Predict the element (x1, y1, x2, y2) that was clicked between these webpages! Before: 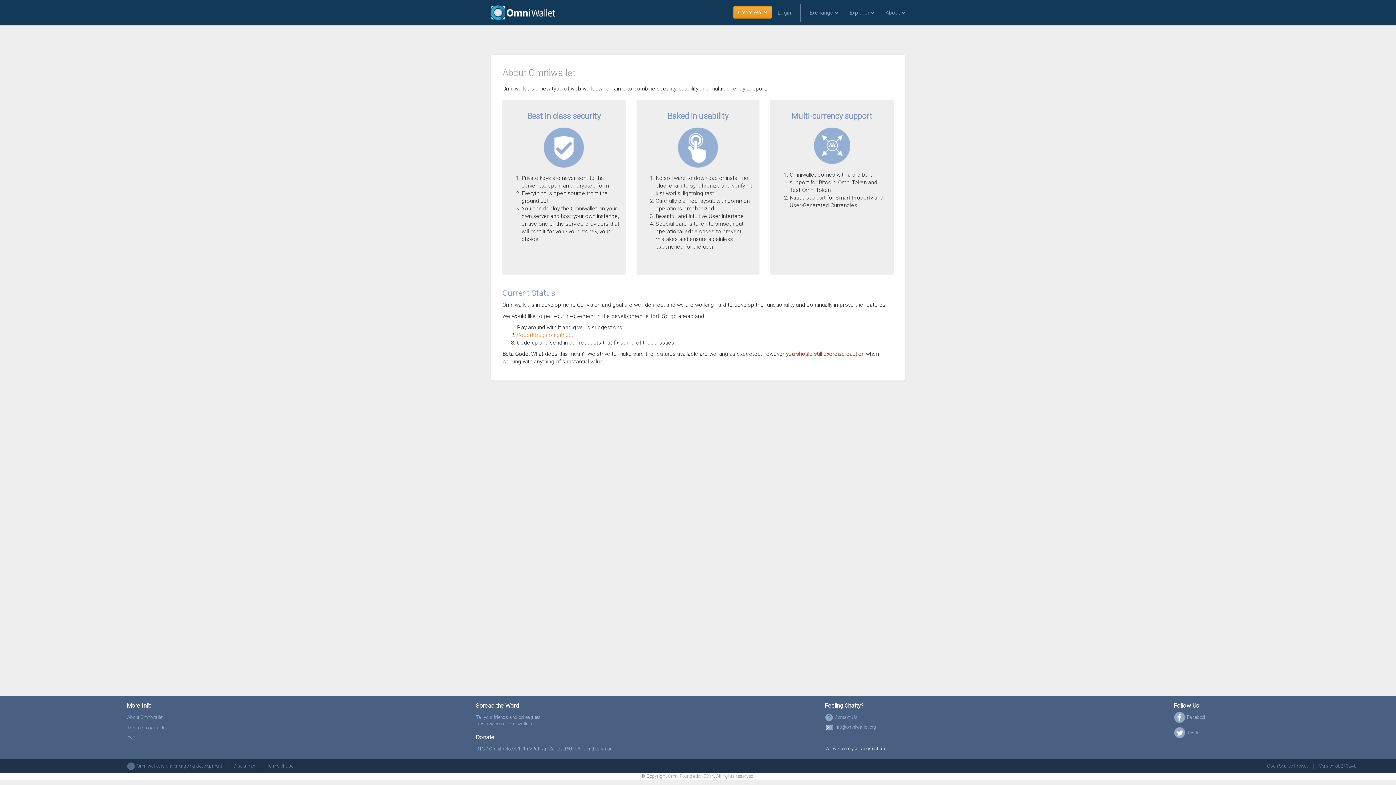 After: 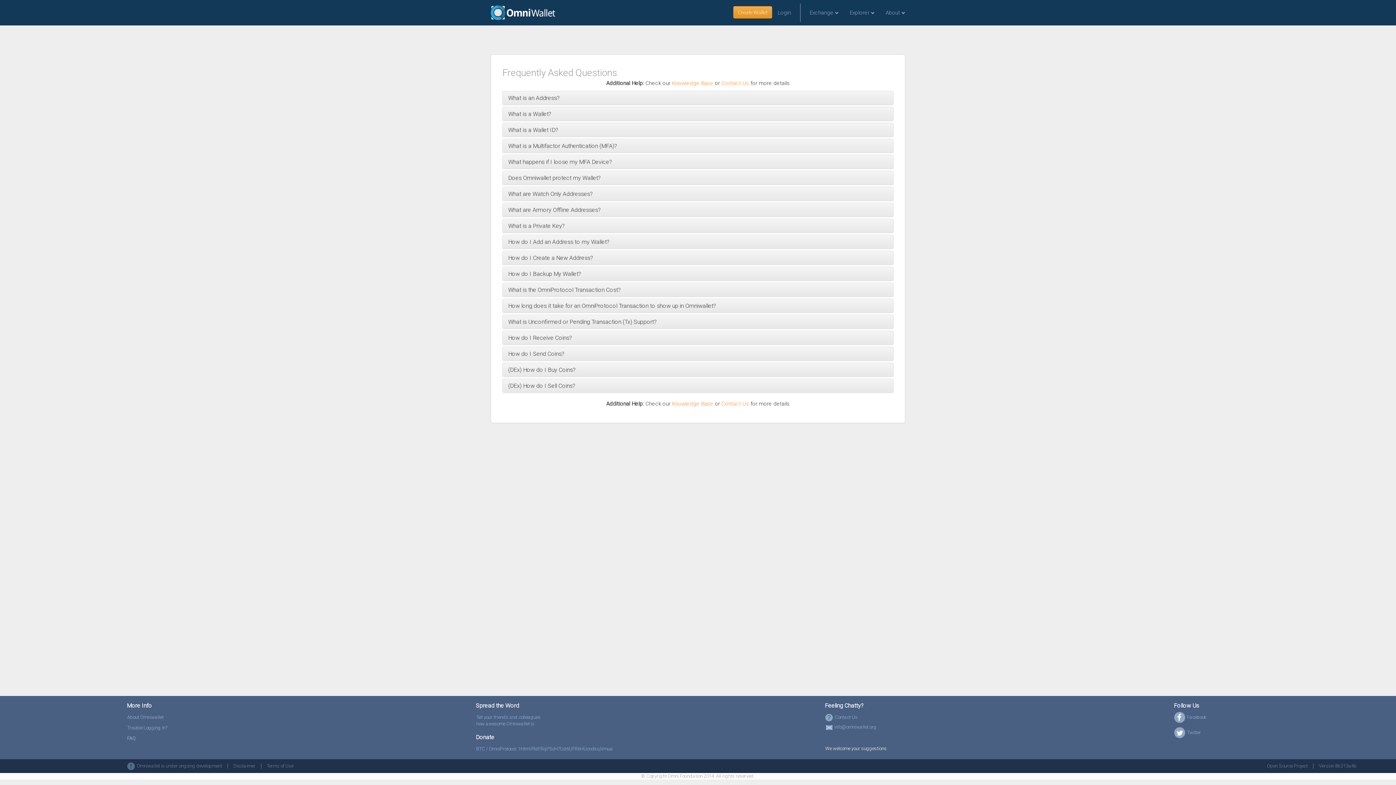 Action: bbox: (121, 732, 459, 745) label: FAQ